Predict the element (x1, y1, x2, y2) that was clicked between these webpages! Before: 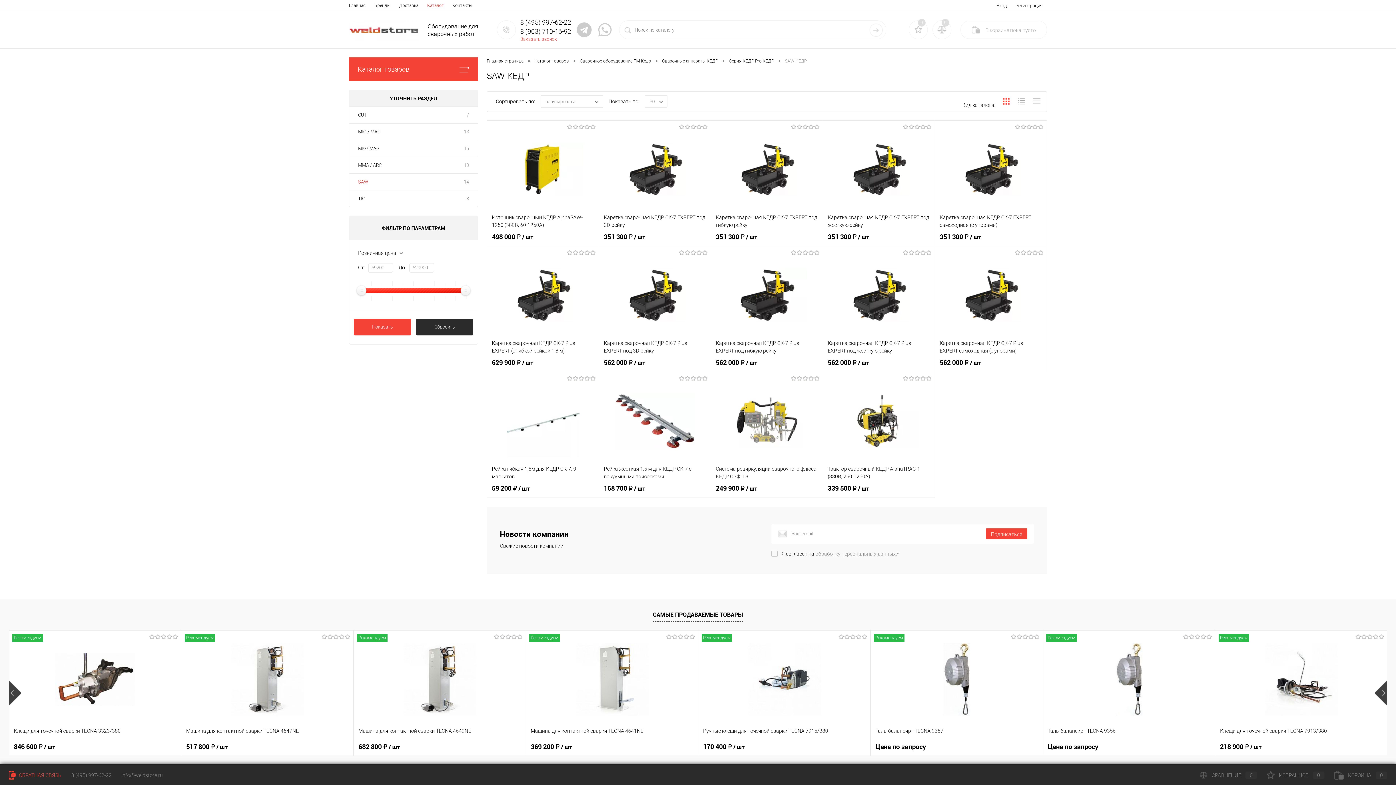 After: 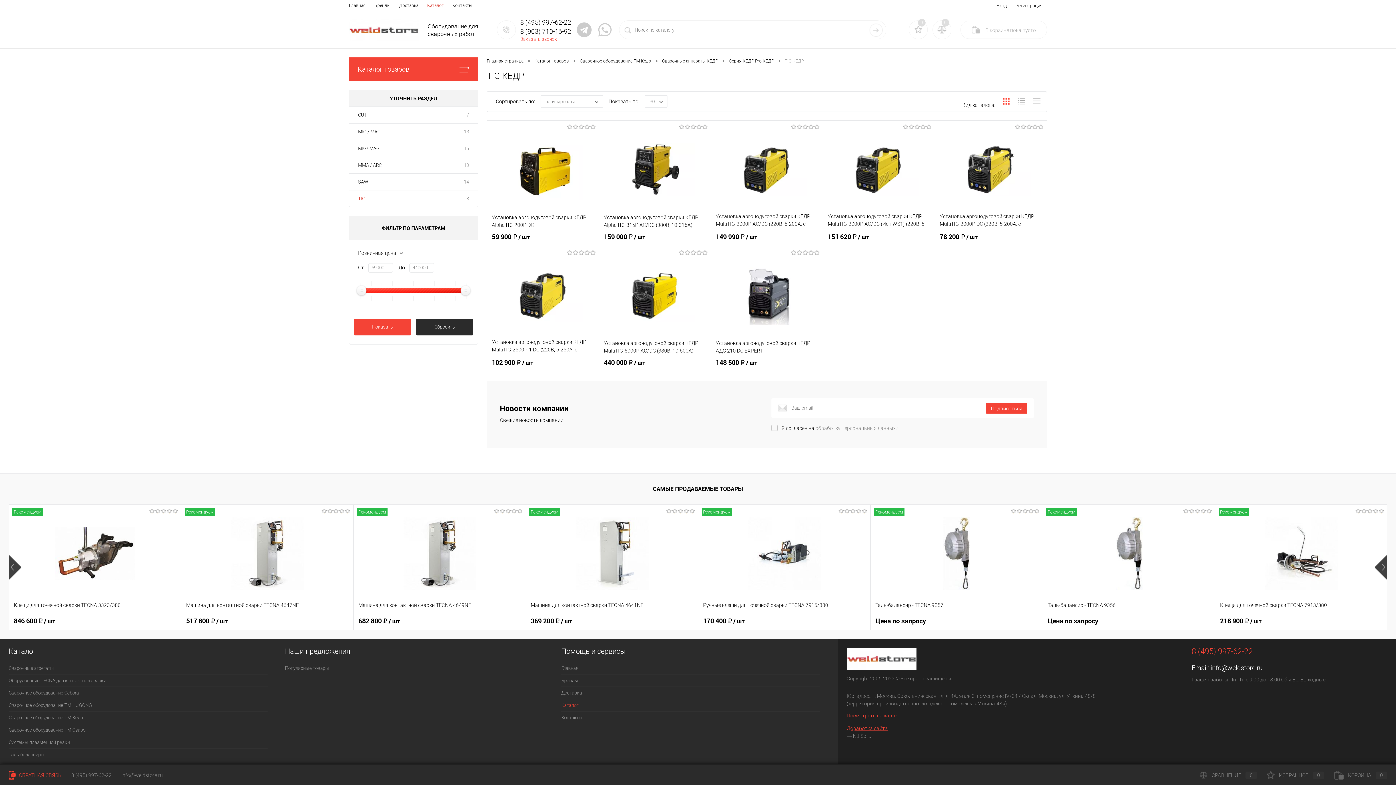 Action: bbox: (349, 190, 374, 206) label: TIG